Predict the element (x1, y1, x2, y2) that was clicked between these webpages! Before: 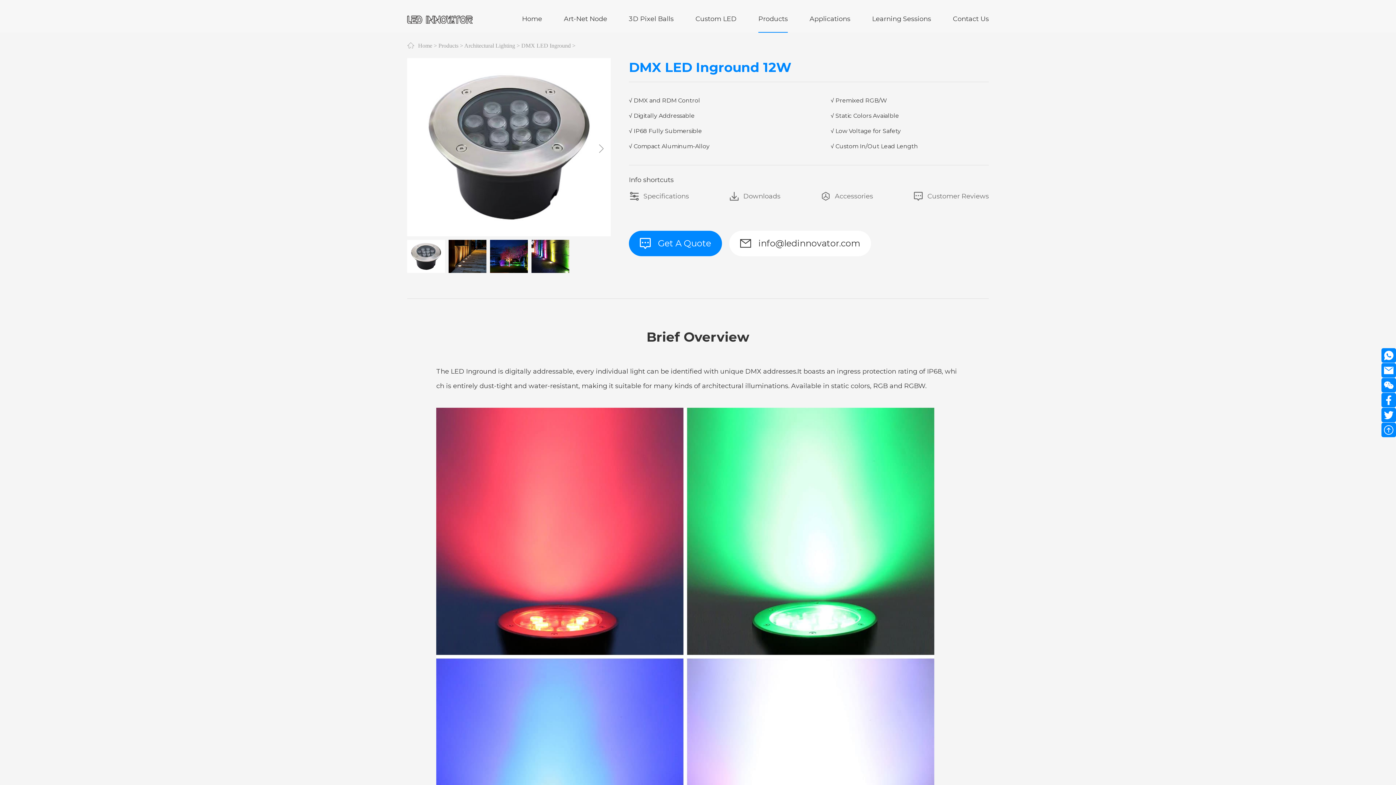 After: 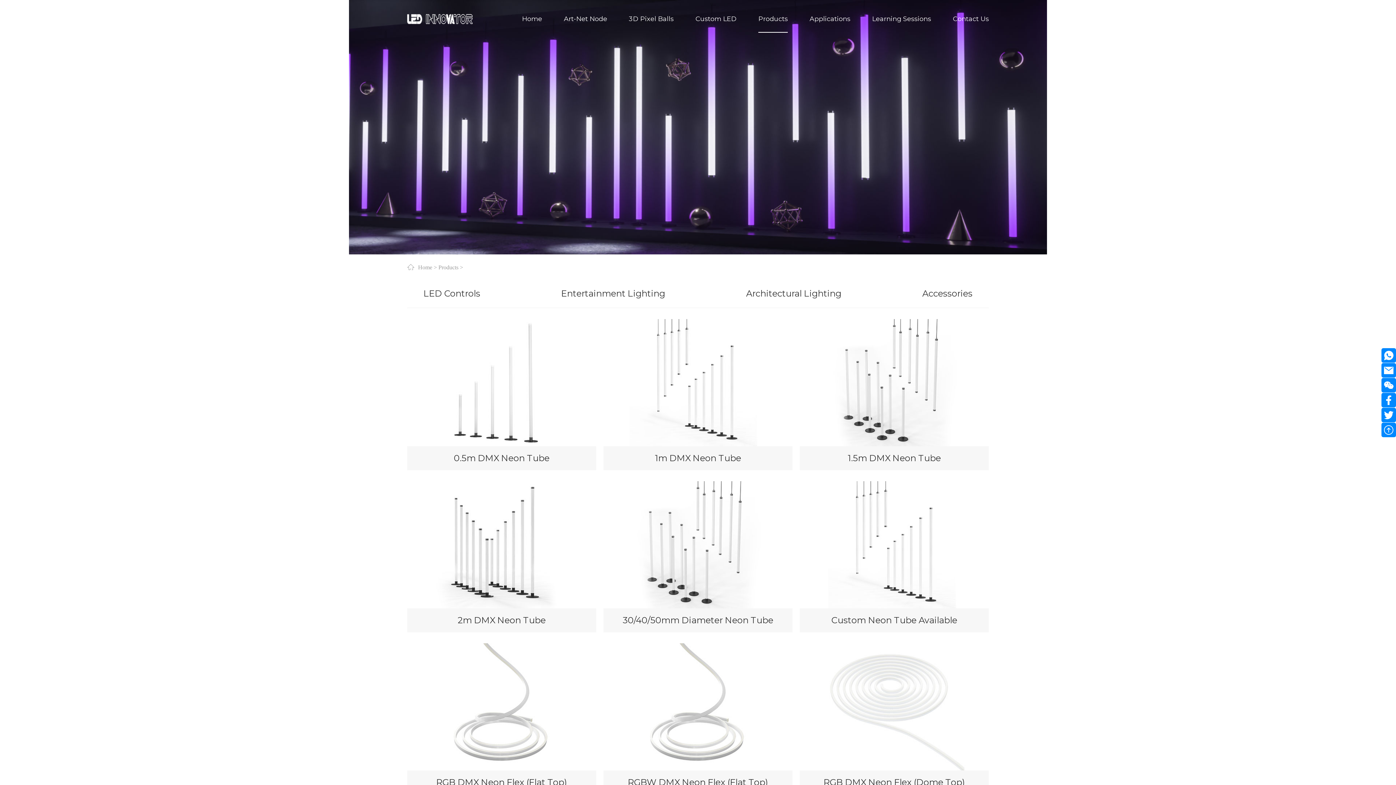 Action: bbox: (747, 5, 798, 32) label: Products